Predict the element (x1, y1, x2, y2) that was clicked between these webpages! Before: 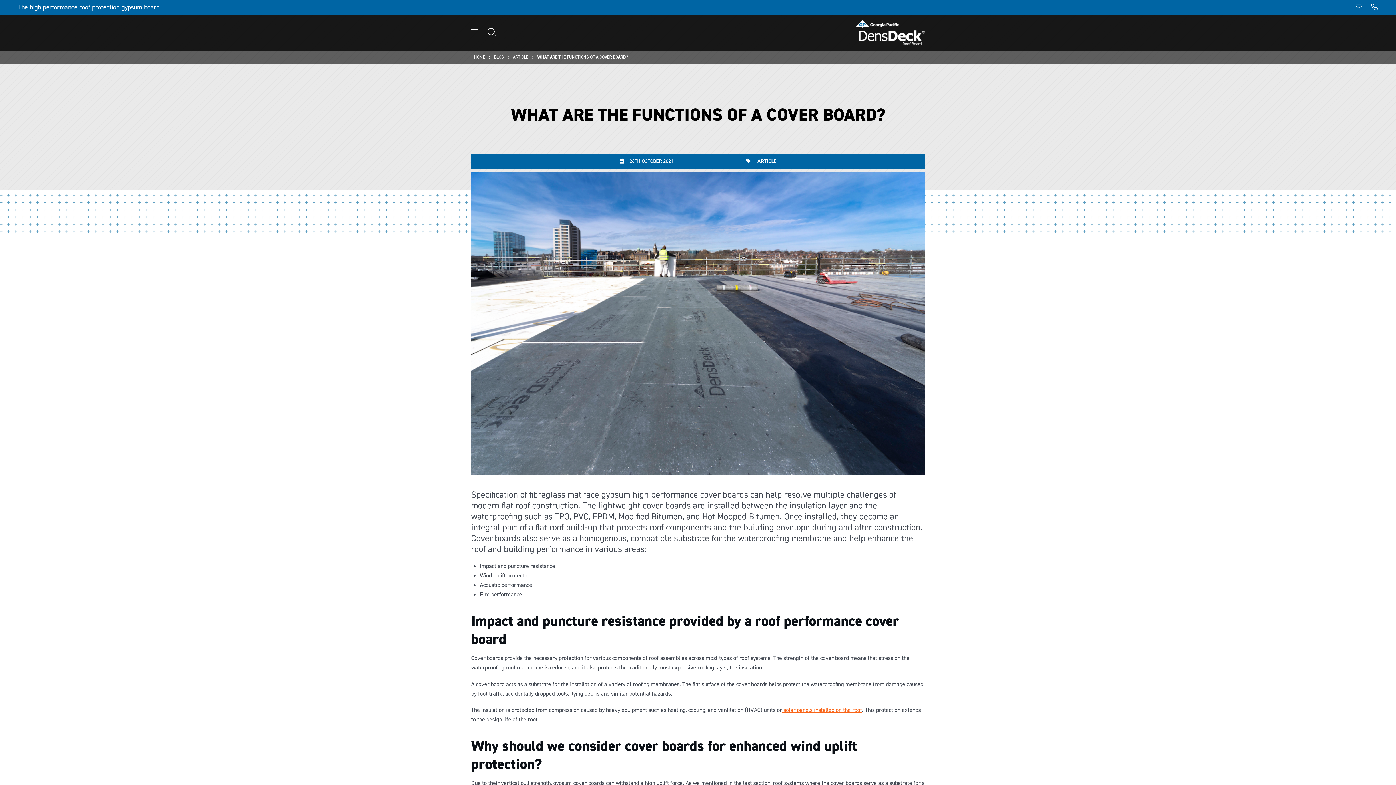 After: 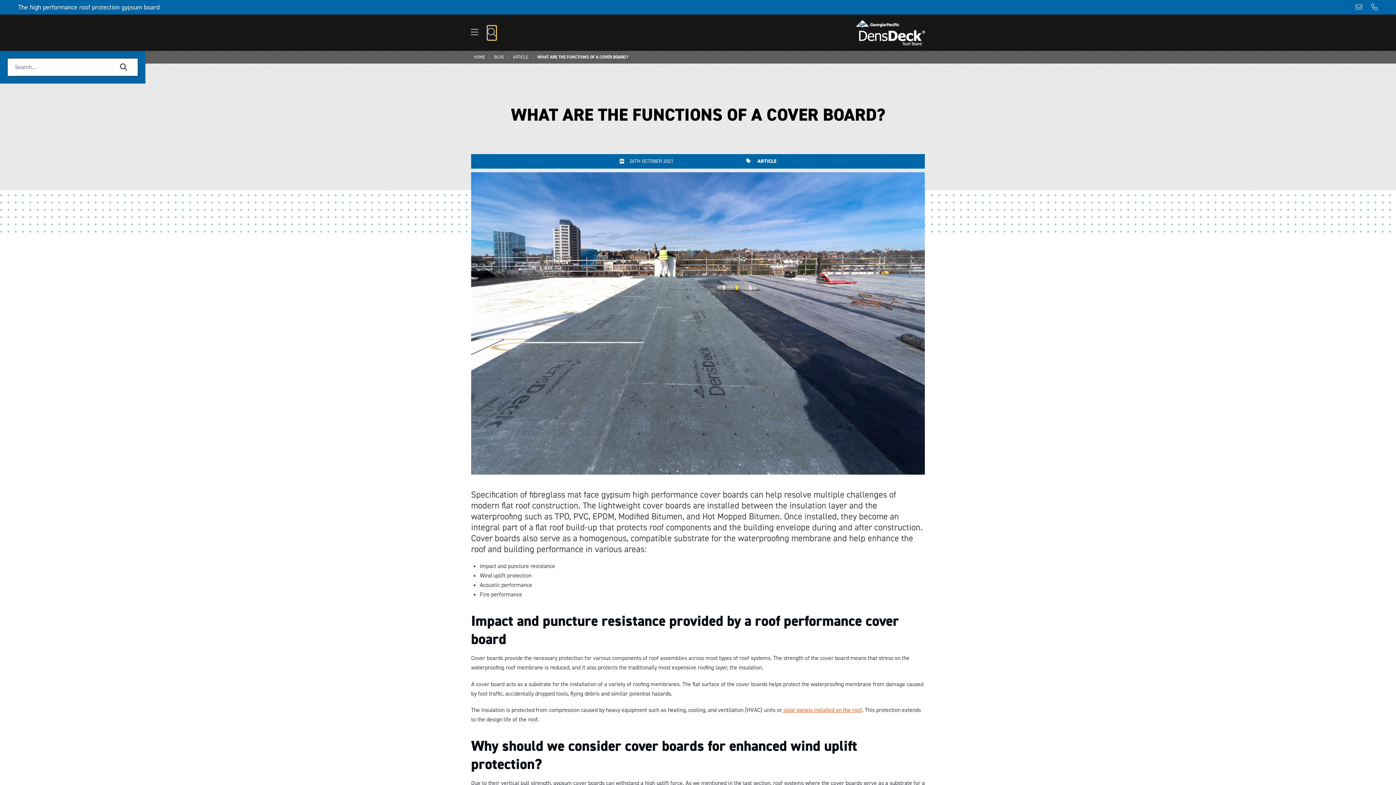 Action: bbox: (487, 25, 496, 39)